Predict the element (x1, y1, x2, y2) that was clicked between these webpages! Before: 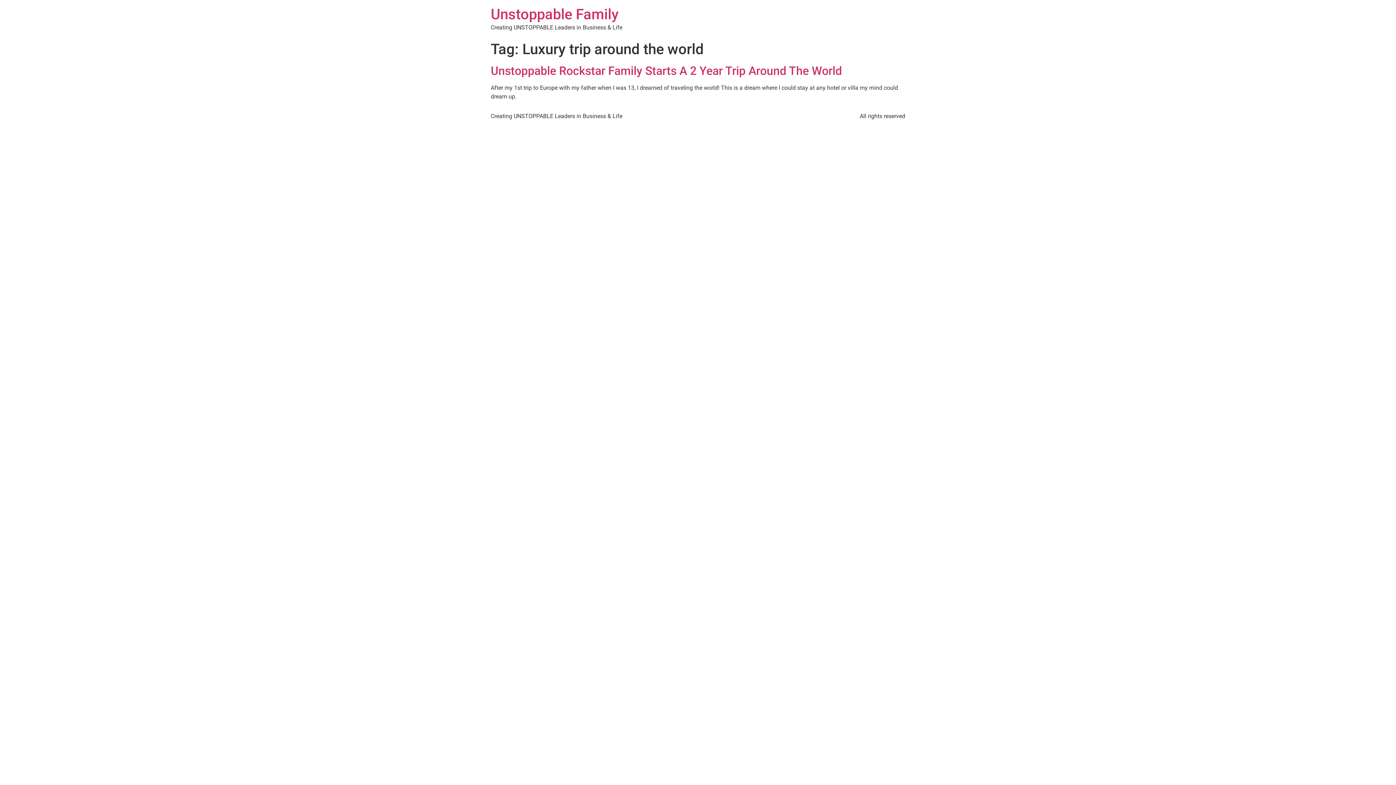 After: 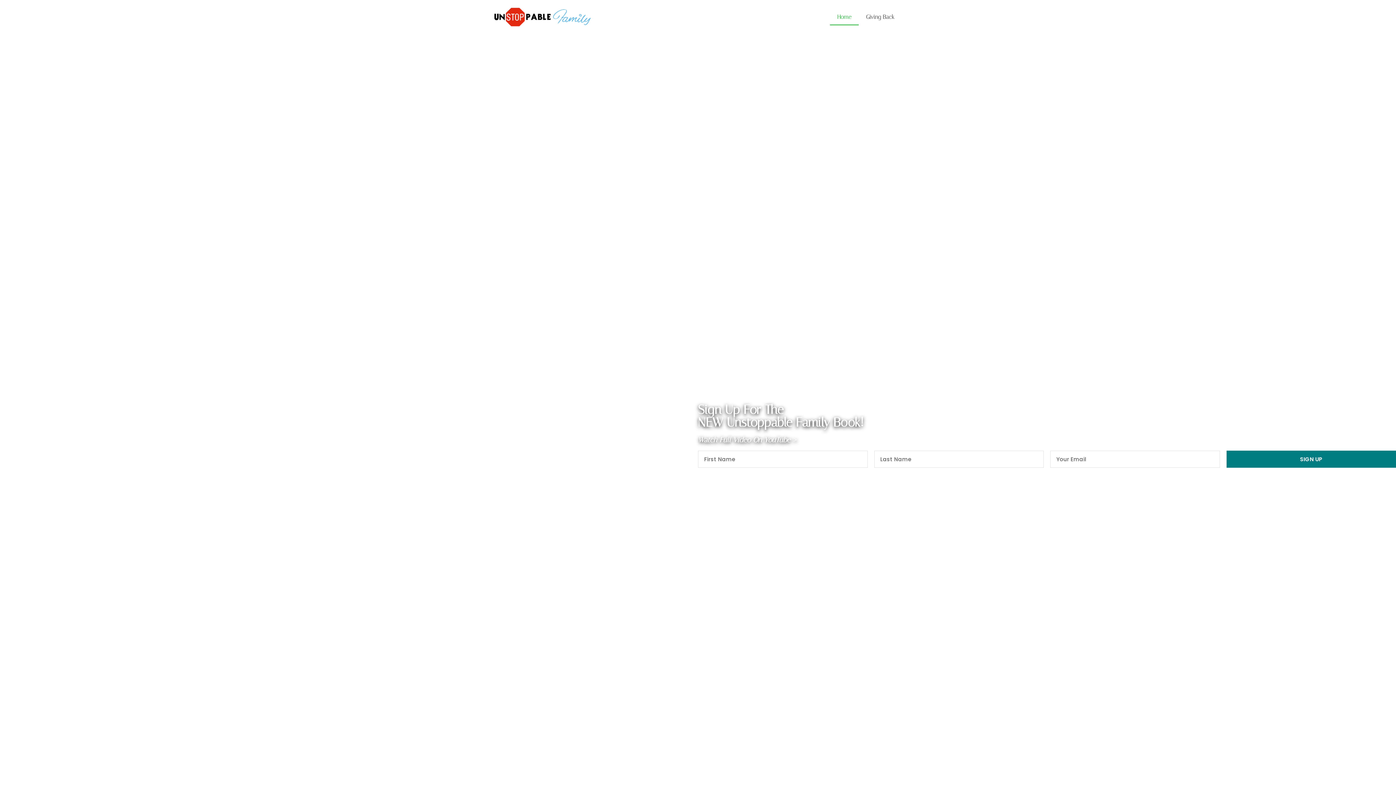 Action: bbox: (490, 5, 618, 22) label: Unstoppable Family